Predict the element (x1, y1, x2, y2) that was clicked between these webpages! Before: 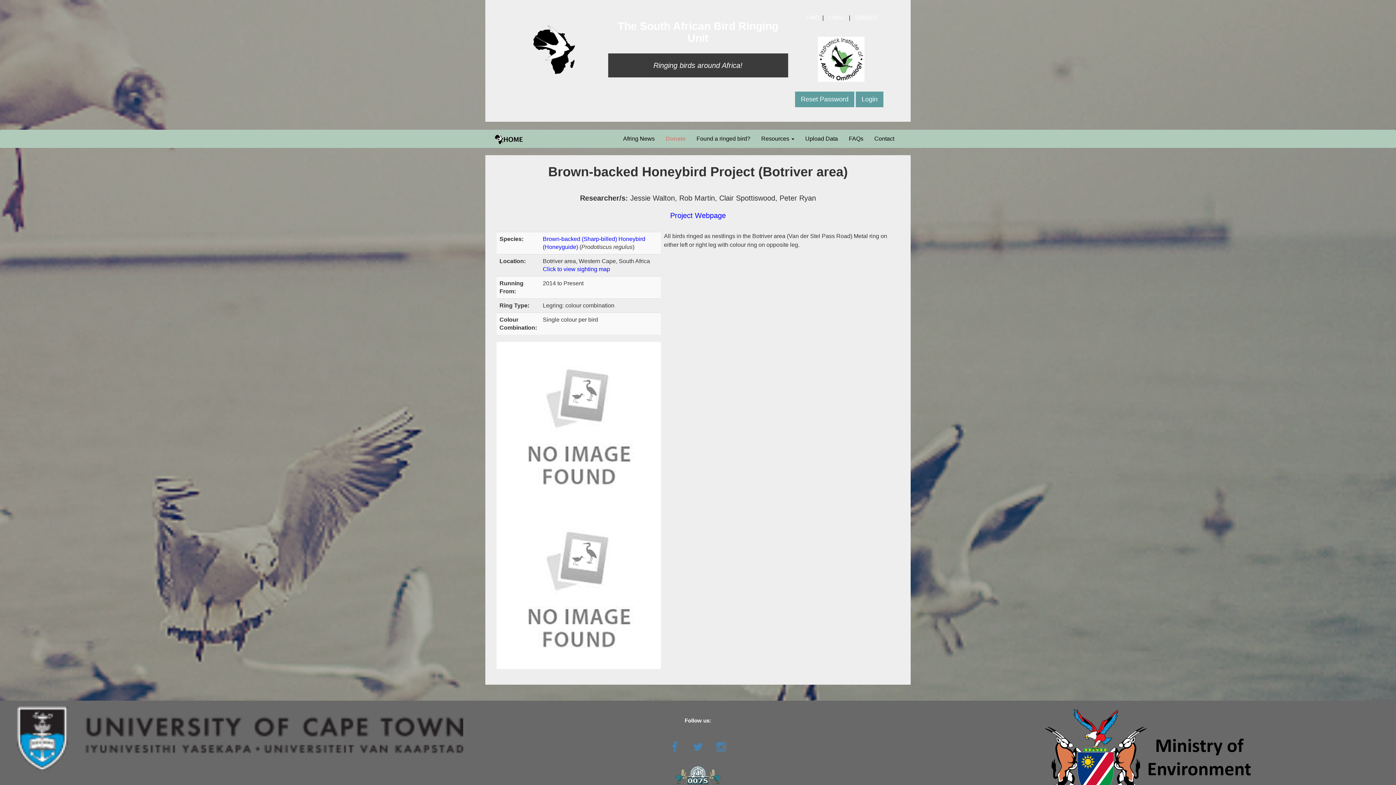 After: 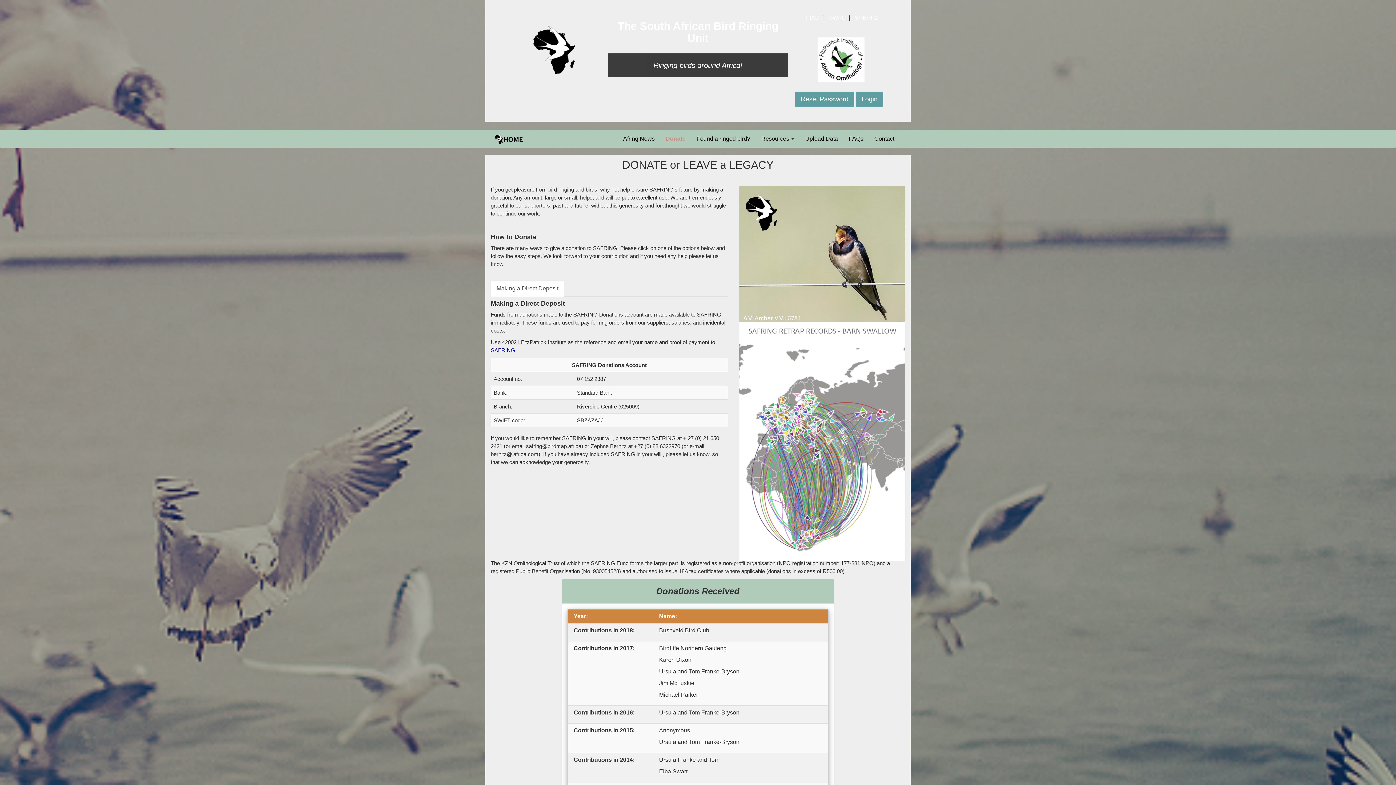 Action: label: Donate bbox: (660, 129, 691, 148)